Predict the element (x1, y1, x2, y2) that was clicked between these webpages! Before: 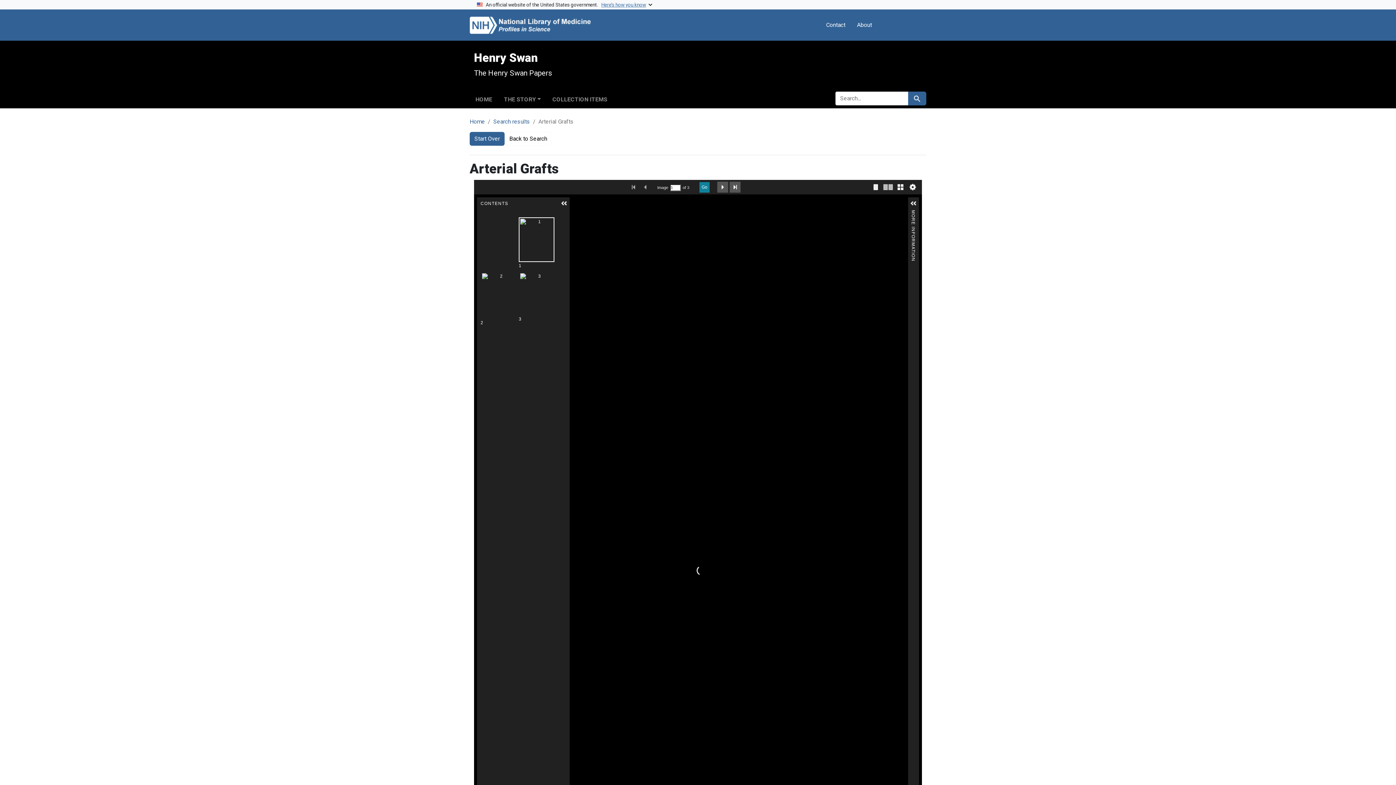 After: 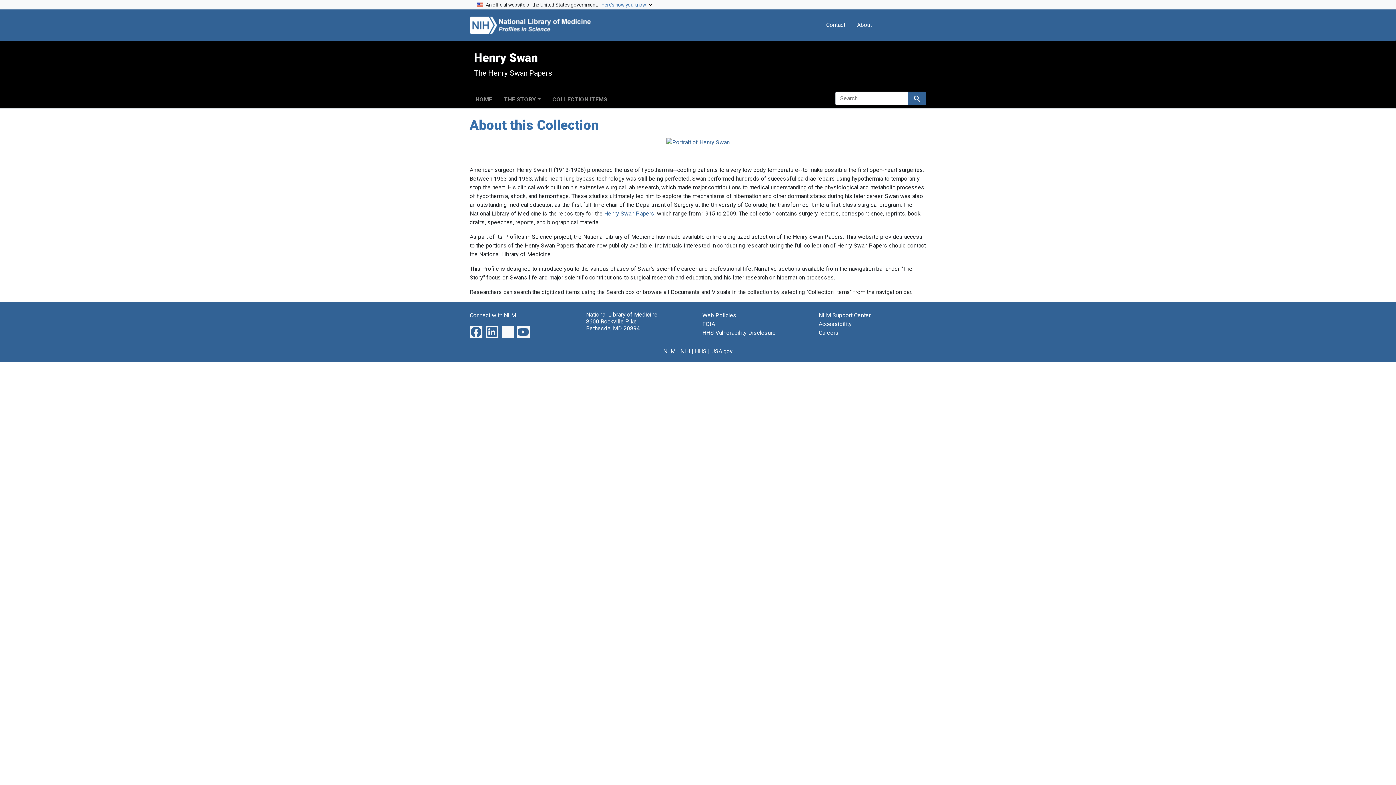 Action: label: Start Over bbox: (469, 132, 504, 145)